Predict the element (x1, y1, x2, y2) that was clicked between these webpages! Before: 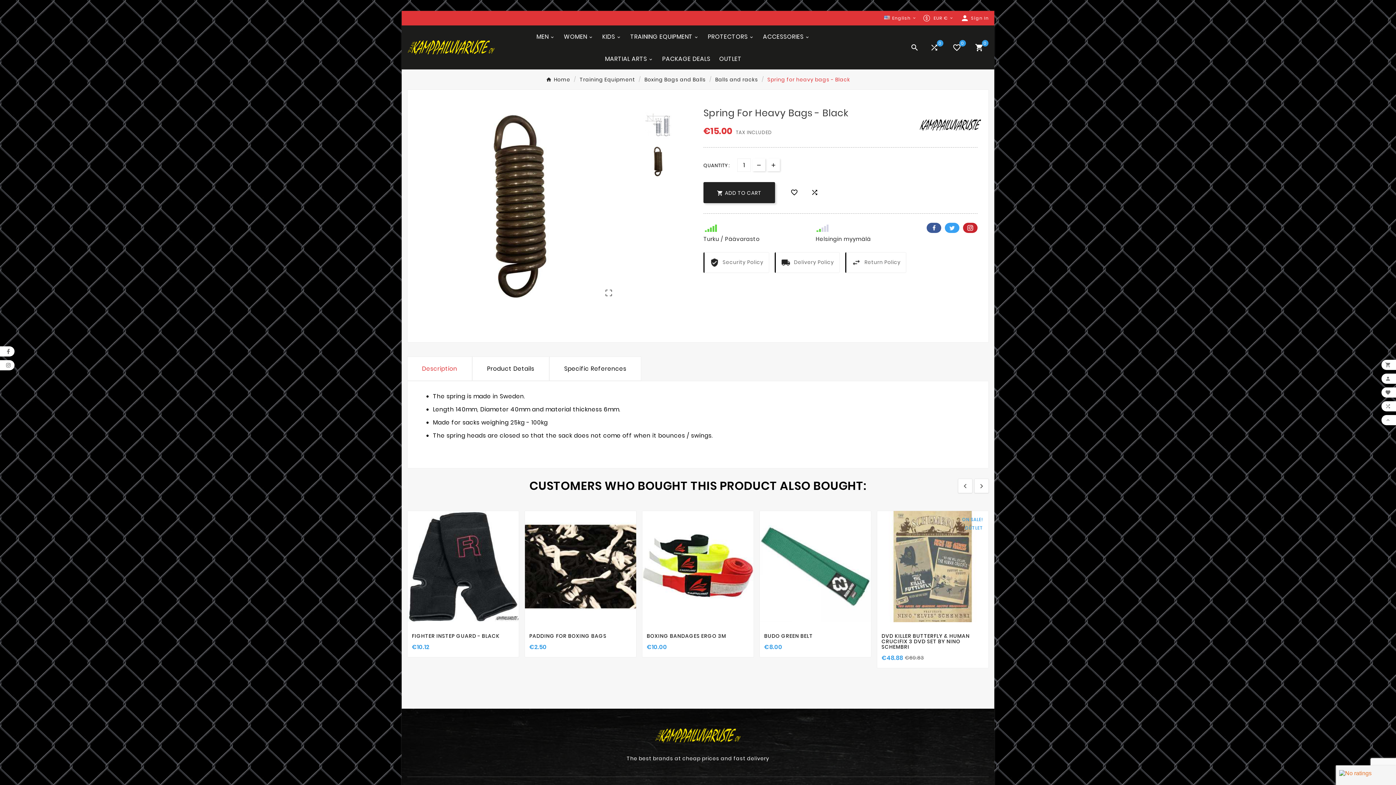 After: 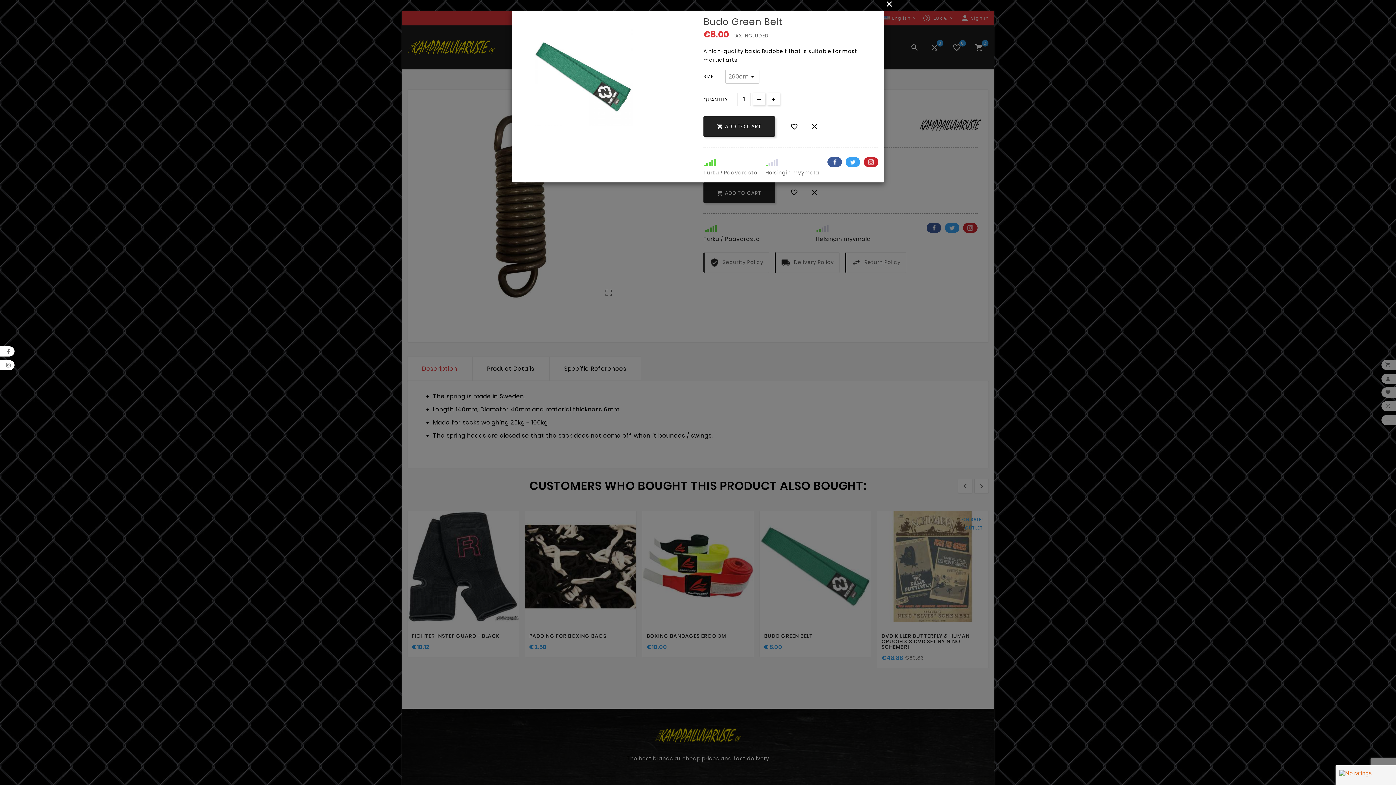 Action: bbox: (835, 606, 850, 621) label: 